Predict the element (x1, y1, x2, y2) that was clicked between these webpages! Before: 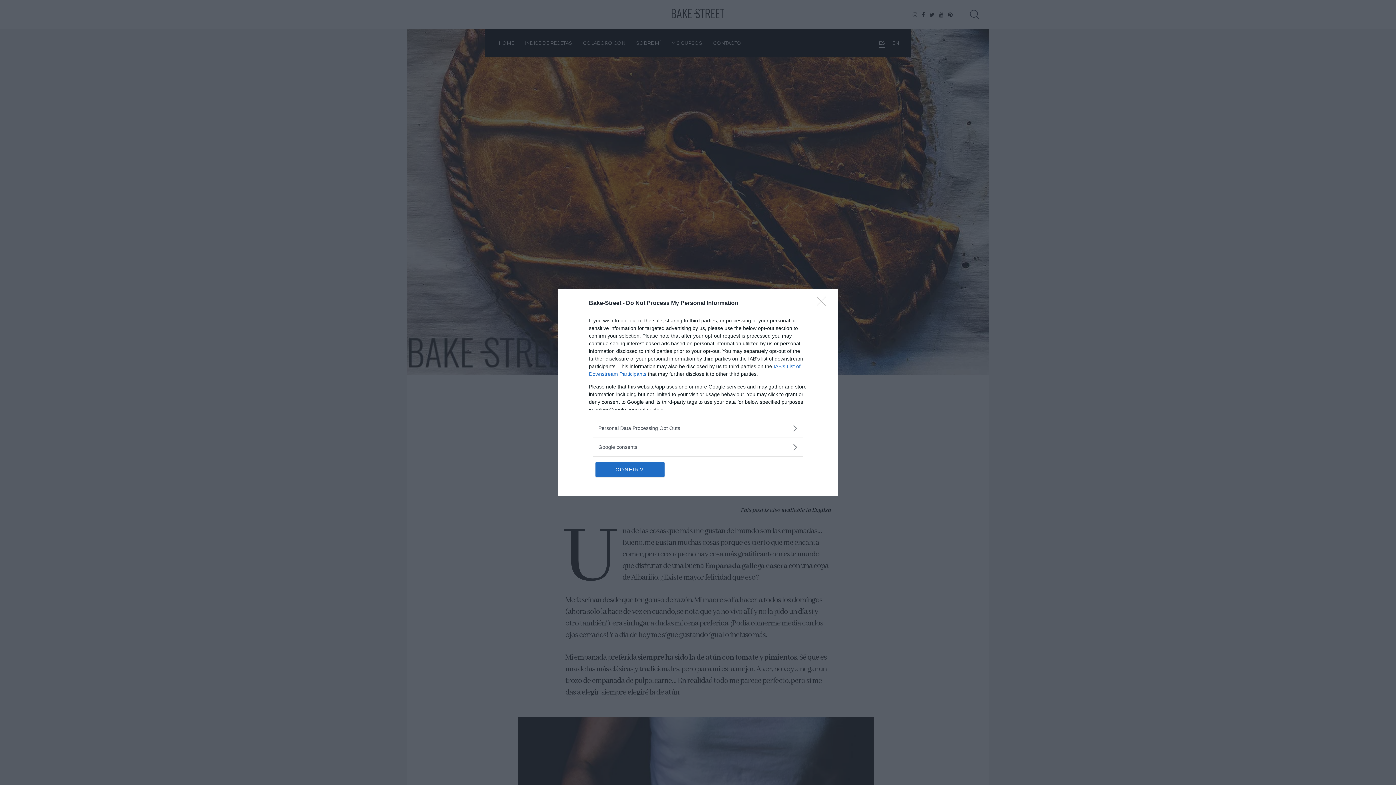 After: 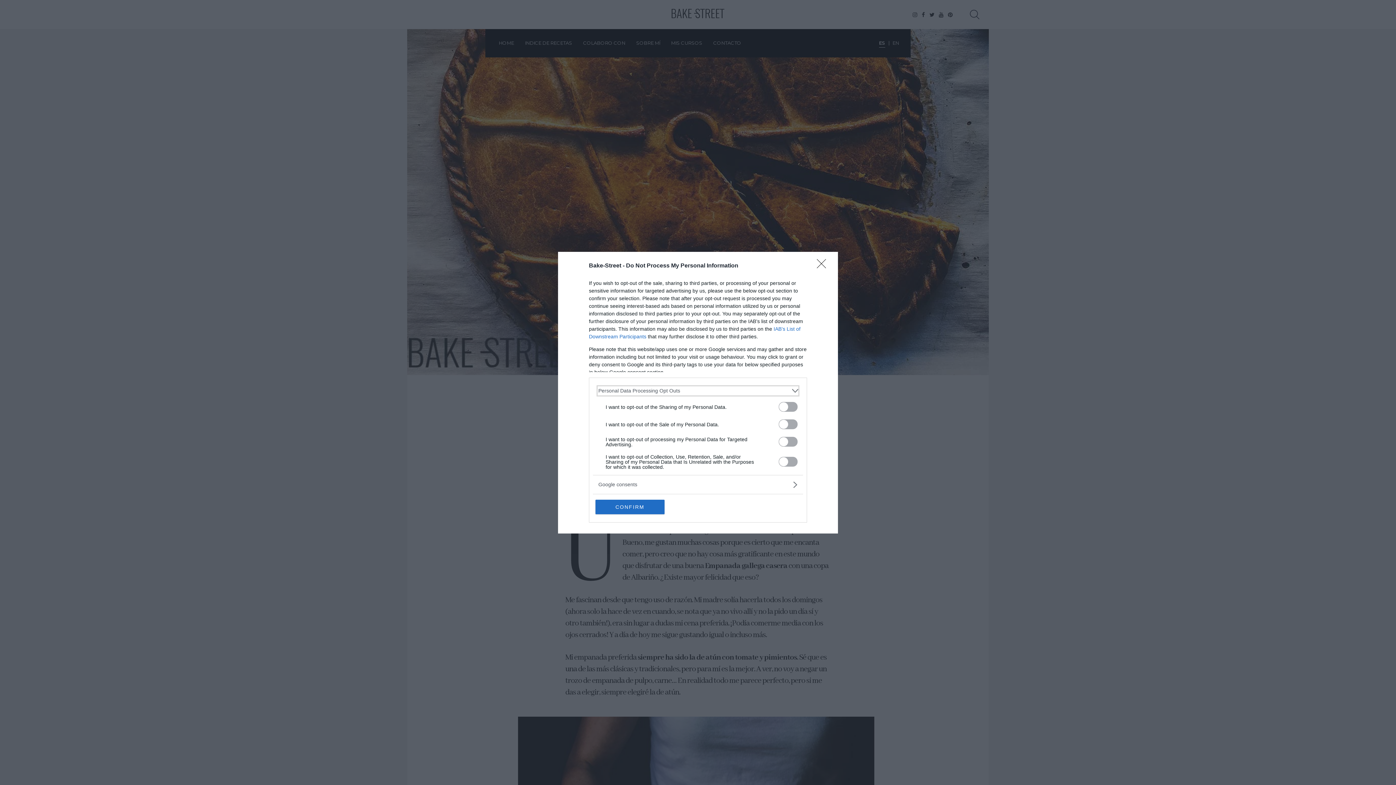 Action: label: Opt-Outs bbox: (598, 424, 797, 432)